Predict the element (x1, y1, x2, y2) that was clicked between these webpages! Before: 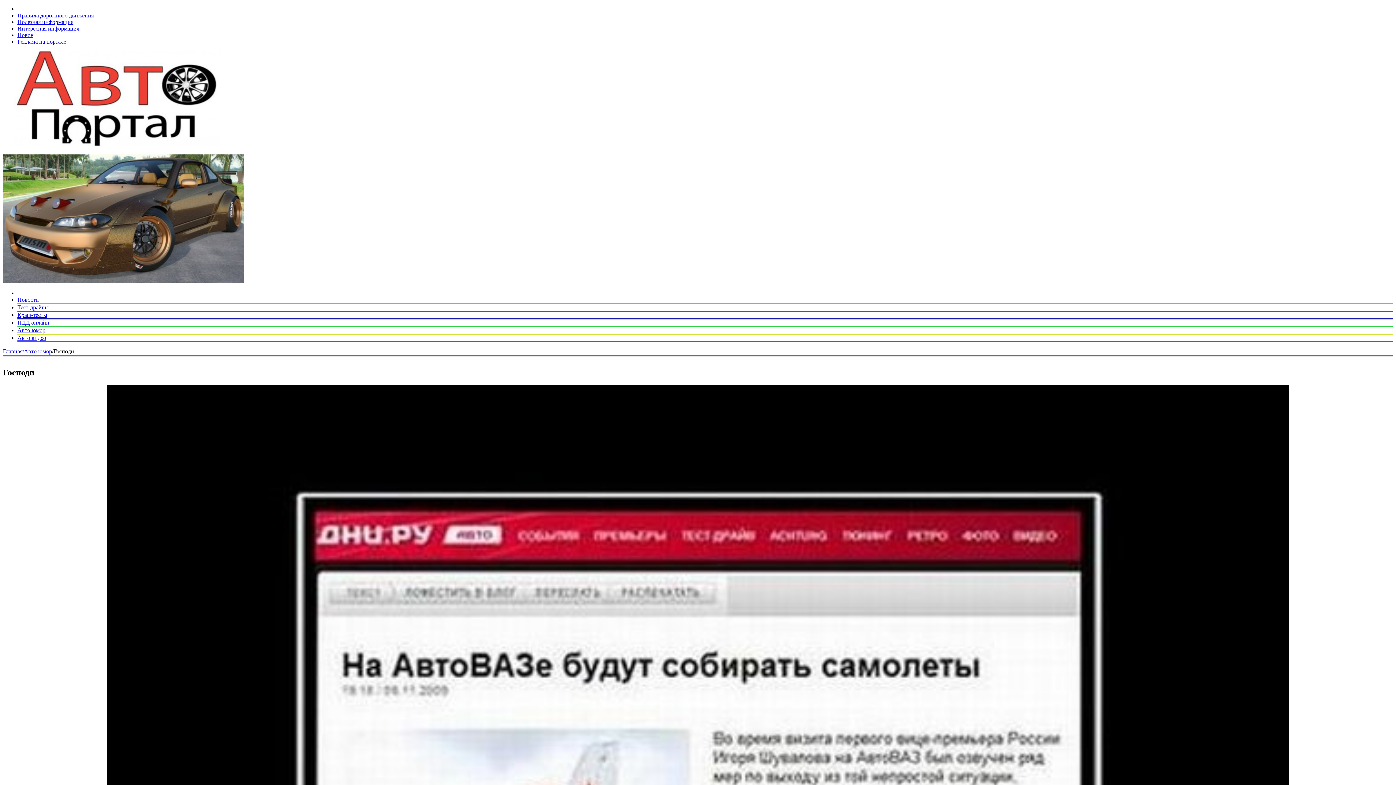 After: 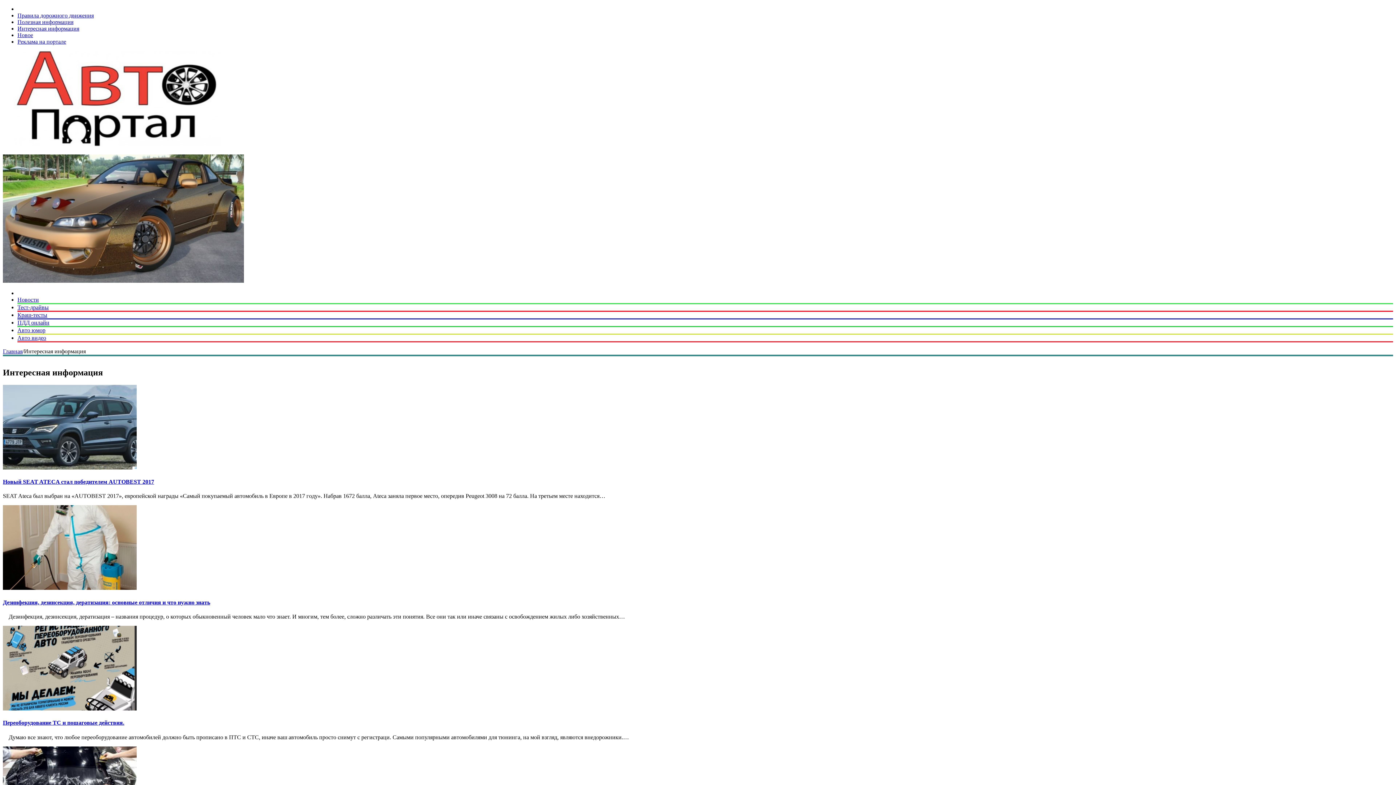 Action: bbox: (17, 25, 79, 31) label: Интересная информация